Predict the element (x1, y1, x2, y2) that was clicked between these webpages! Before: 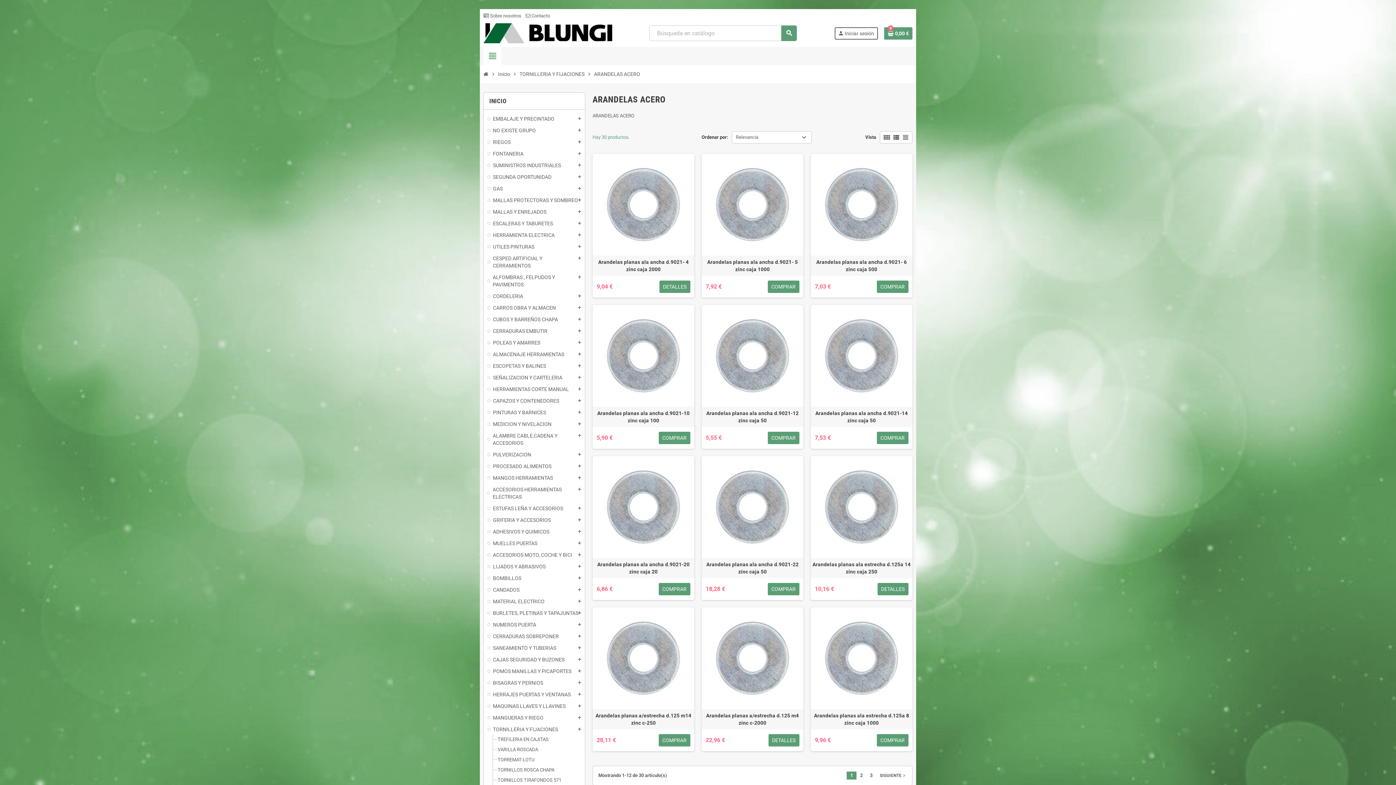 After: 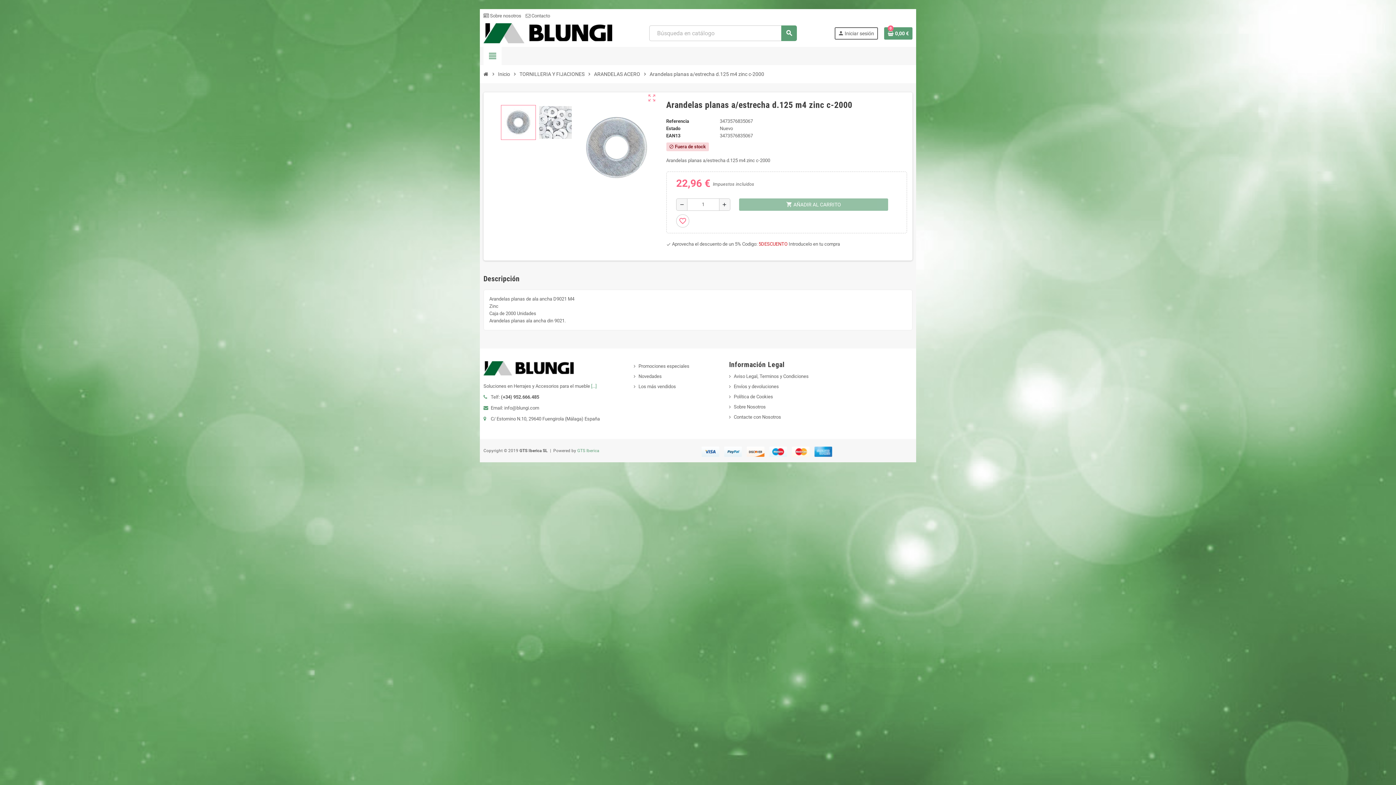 Action: bbox: (701, 607, 803, 709)